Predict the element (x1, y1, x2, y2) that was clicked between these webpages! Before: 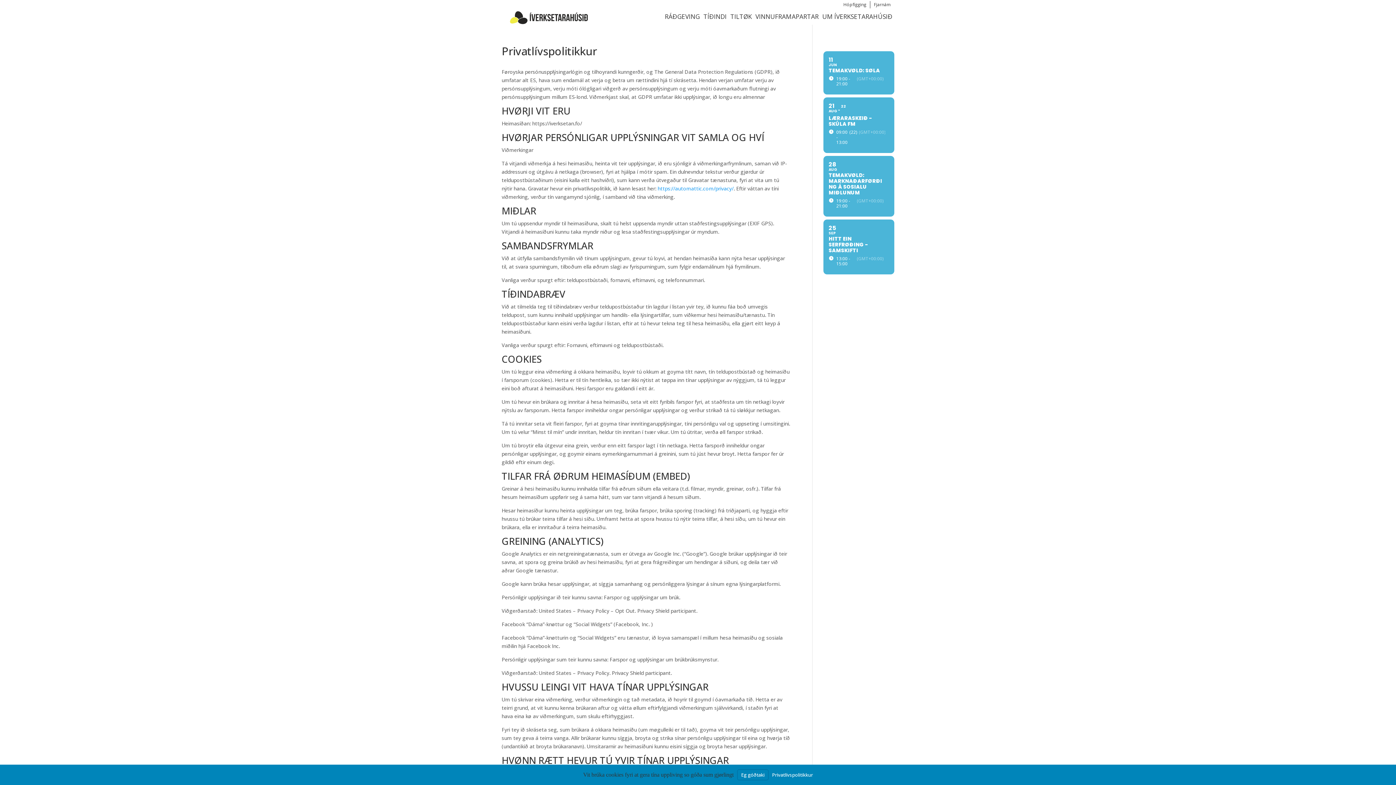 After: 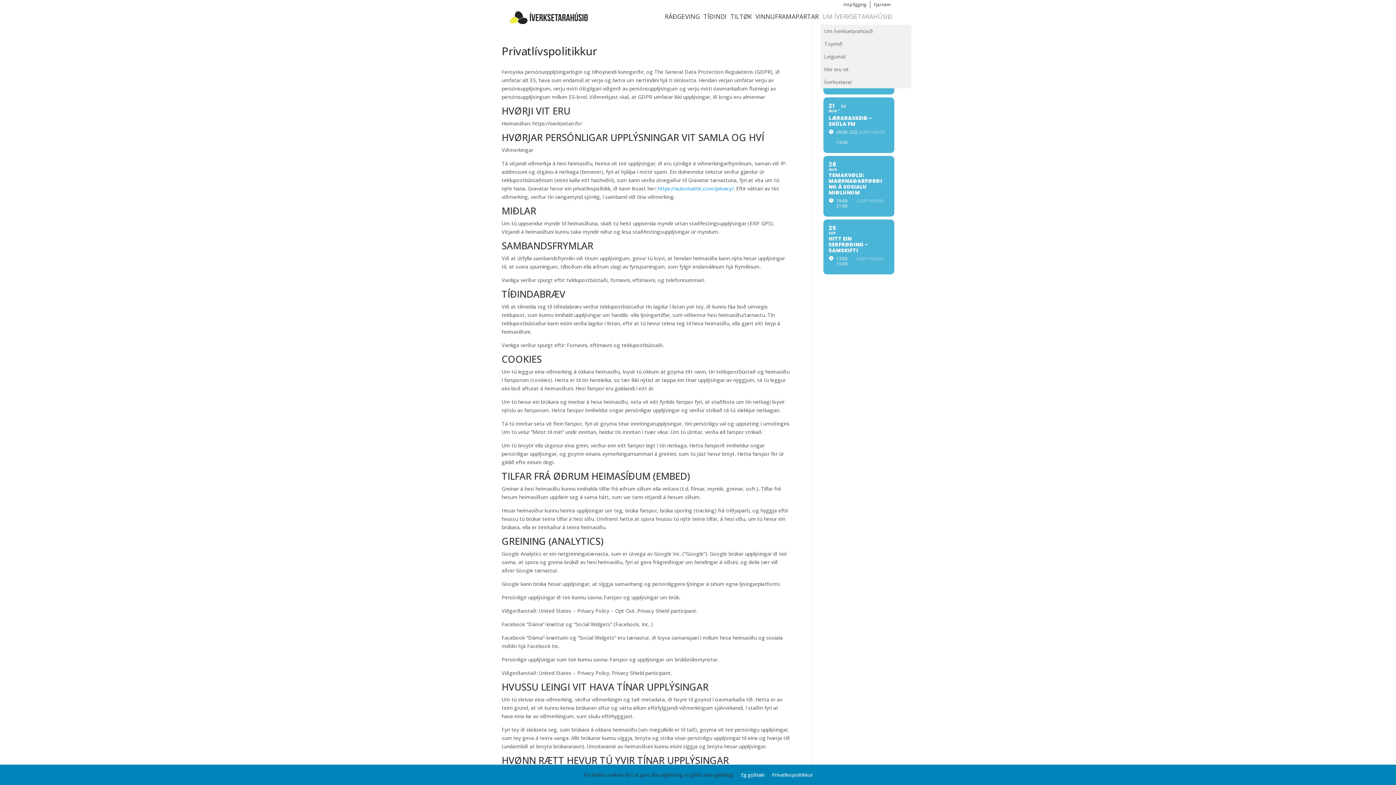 Action: bbox: (820, 8, 894, 24) label: UM ÍVERKSETARAHÚSIÐ